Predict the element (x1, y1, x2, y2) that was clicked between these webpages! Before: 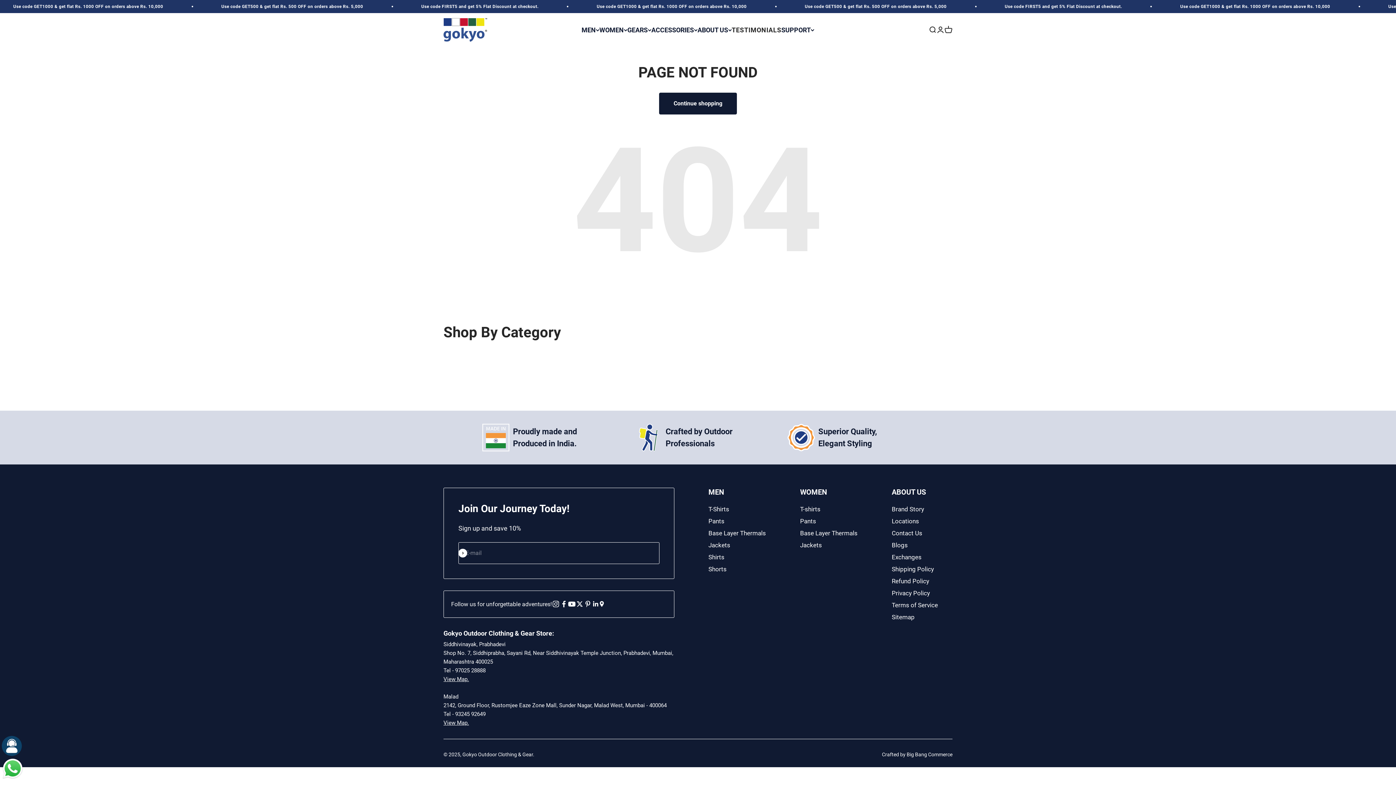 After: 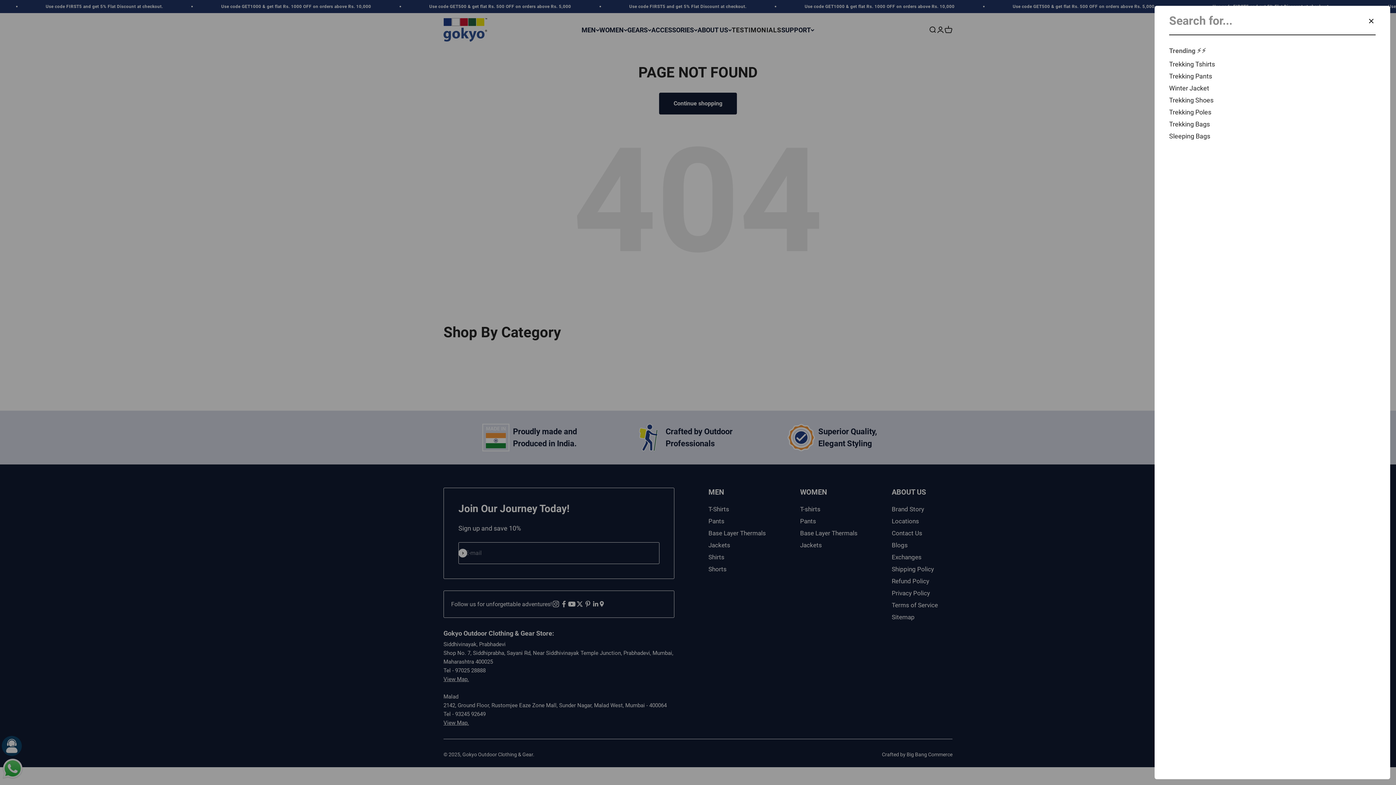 Action: bbox: (928, 25, 936, 33) label: Open search